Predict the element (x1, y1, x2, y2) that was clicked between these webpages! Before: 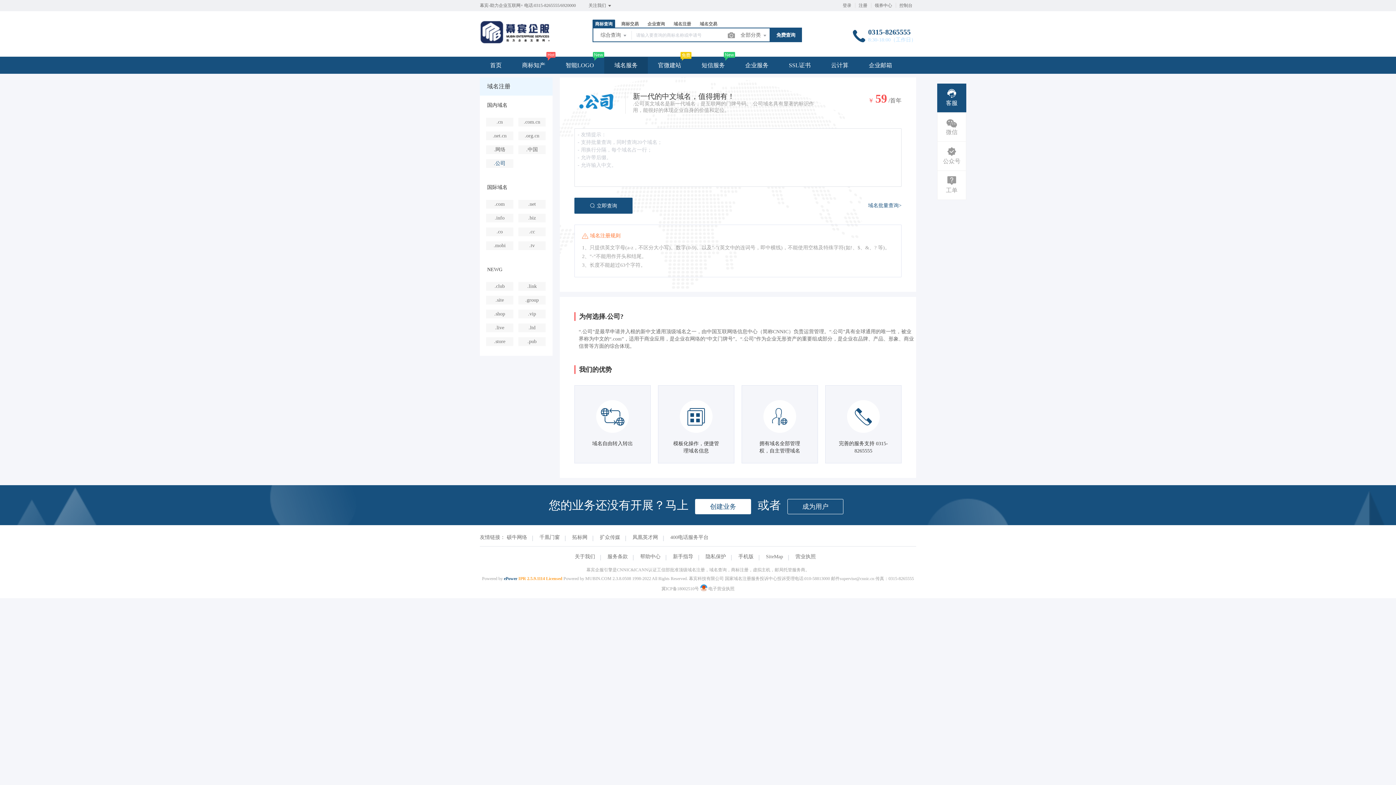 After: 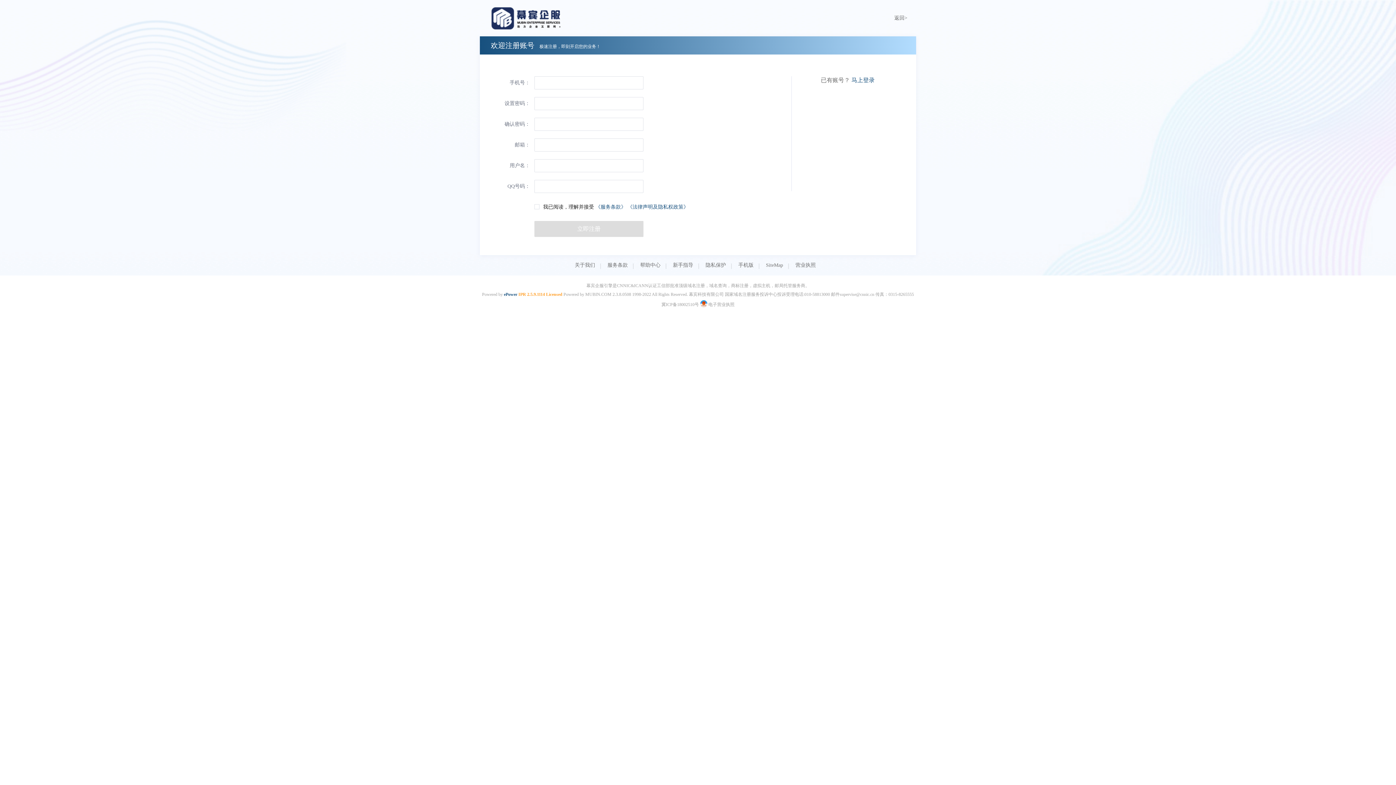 Action: bbox: (858, 2, 867, 8) label: 注册